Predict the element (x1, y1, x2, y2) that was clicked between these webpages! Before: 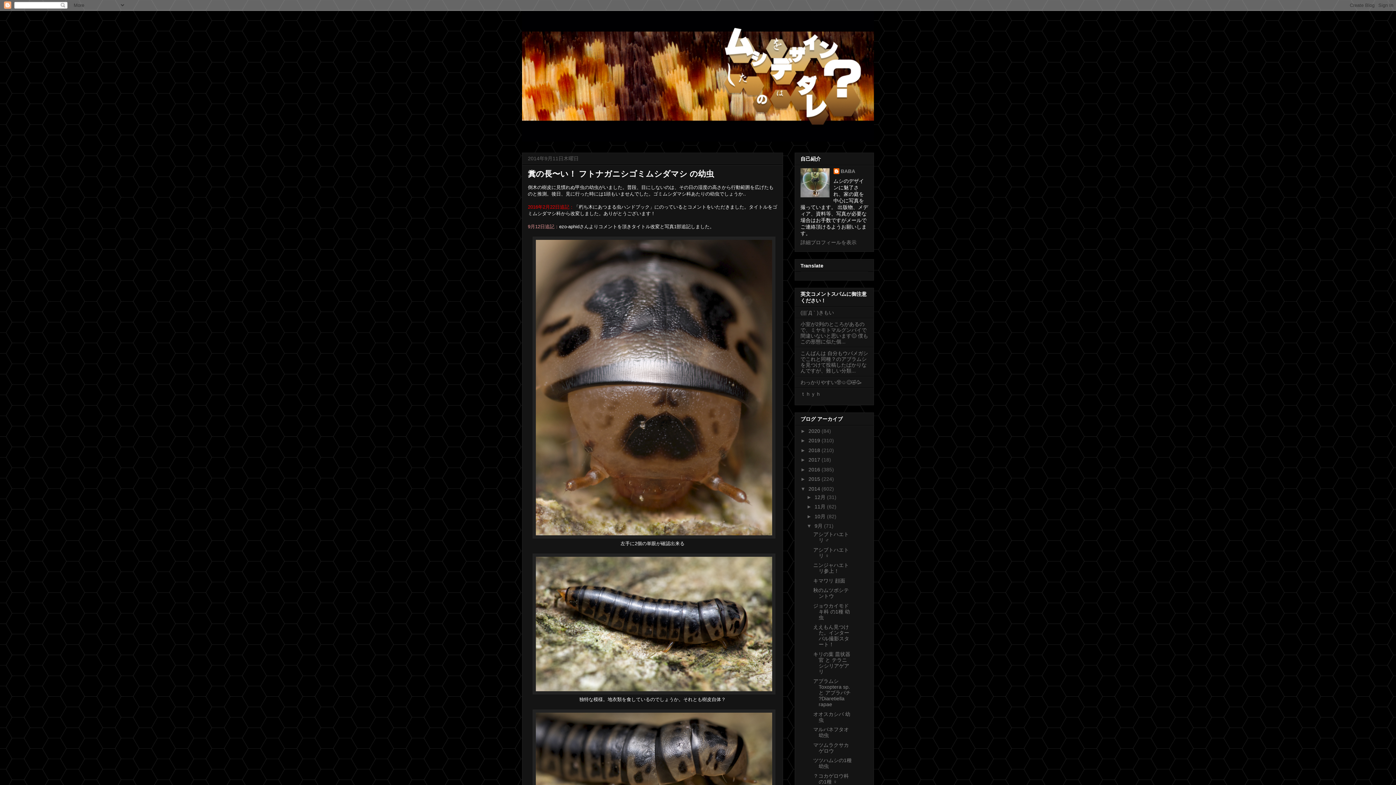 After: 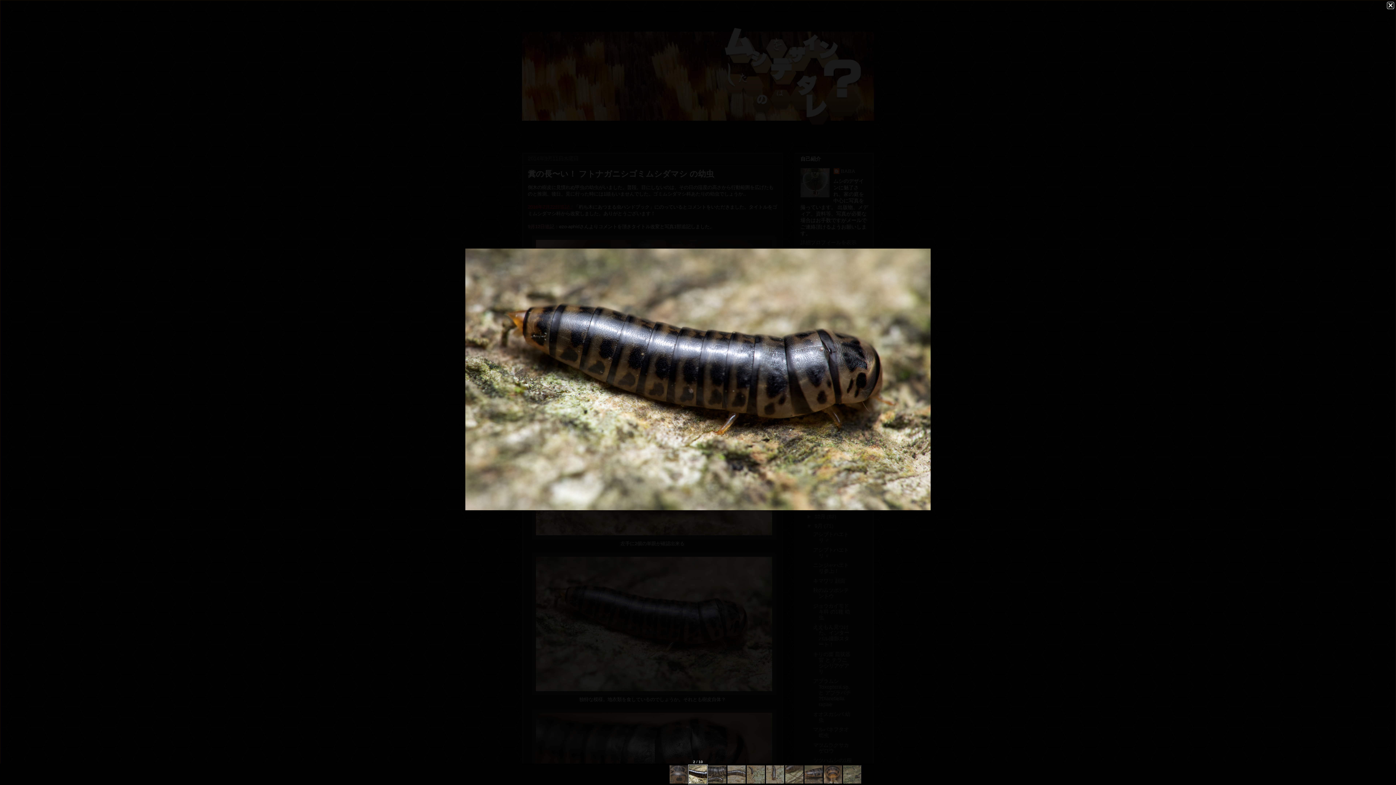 Action: bbox: (532, 690, 775, 696)